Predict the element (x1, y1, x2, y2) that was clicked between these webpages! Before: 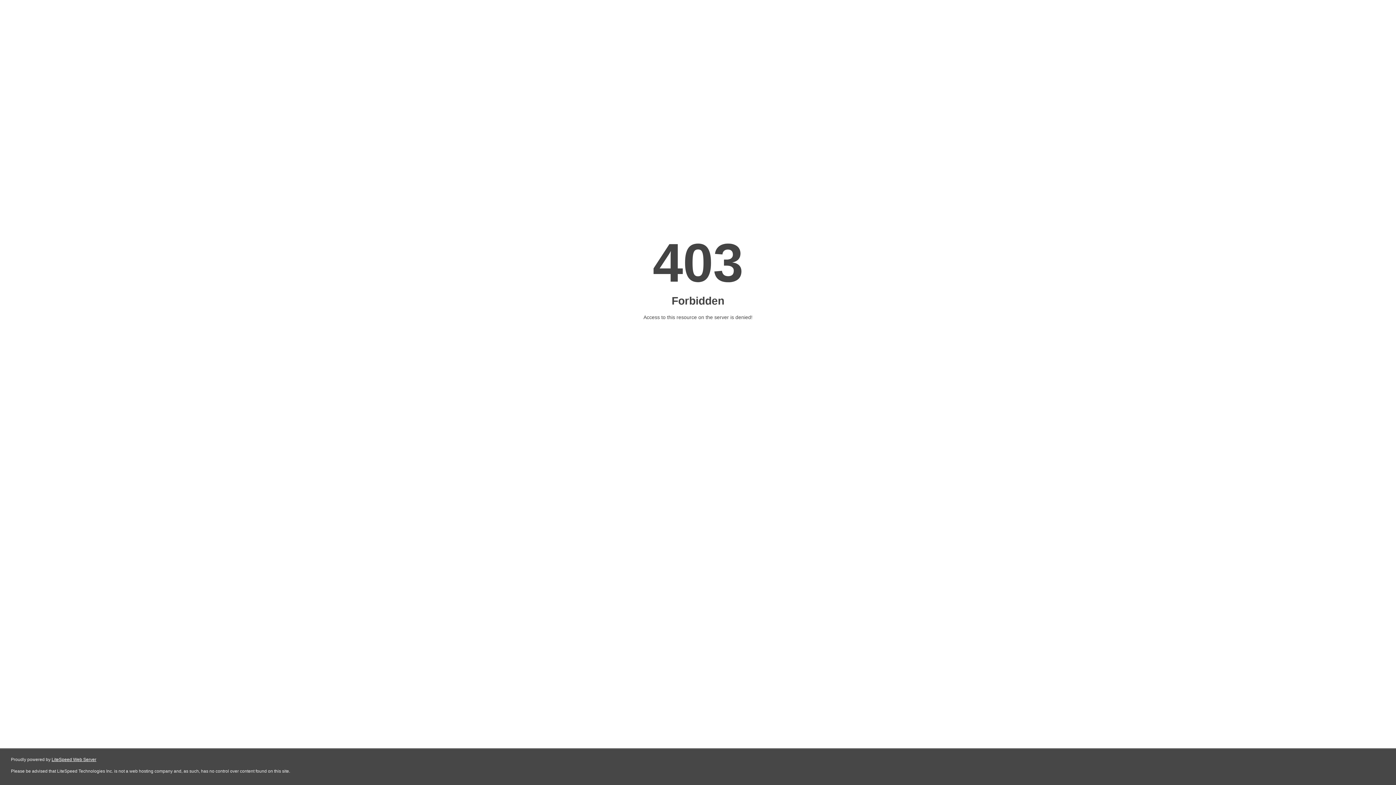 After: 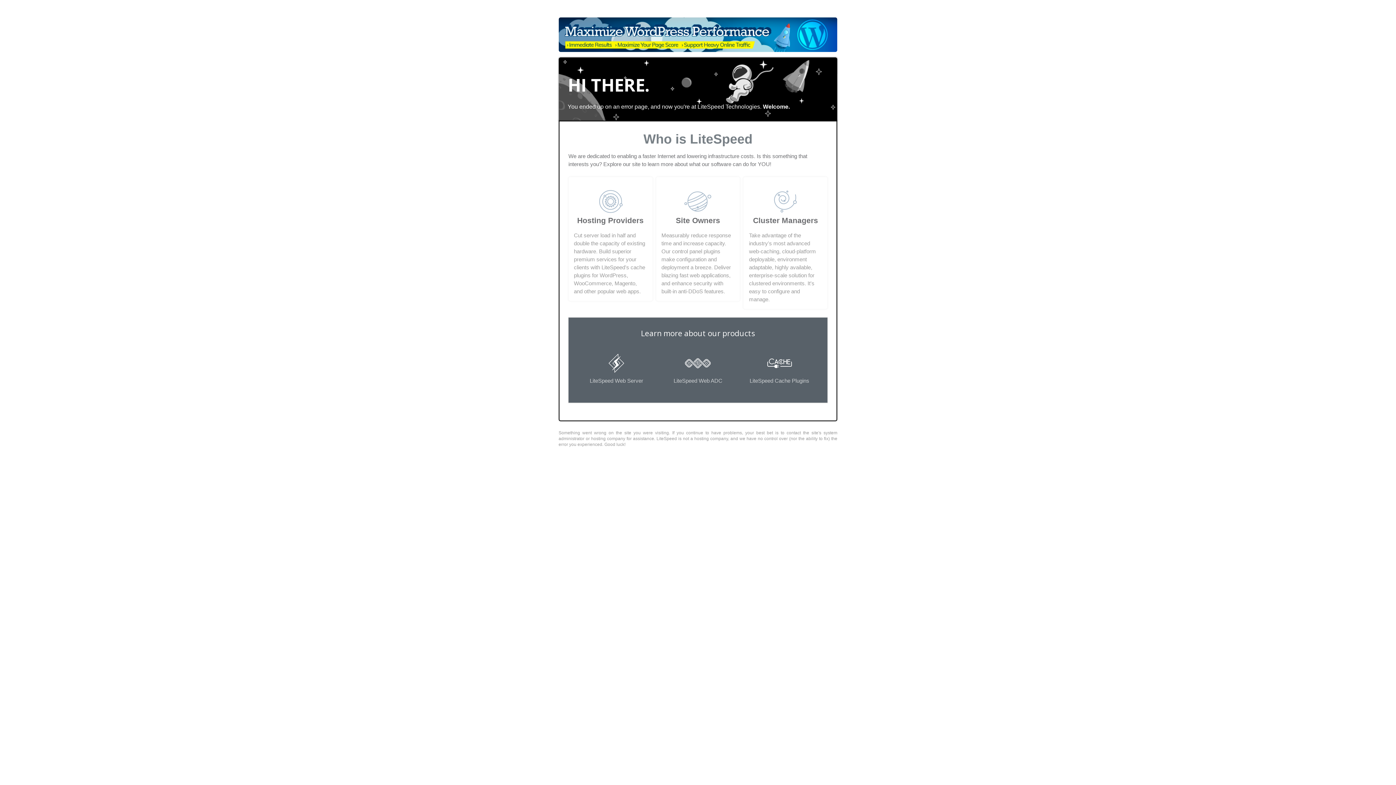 Action: bbox: (51, 757, 96, 762) label: LiteSpeed Web Server